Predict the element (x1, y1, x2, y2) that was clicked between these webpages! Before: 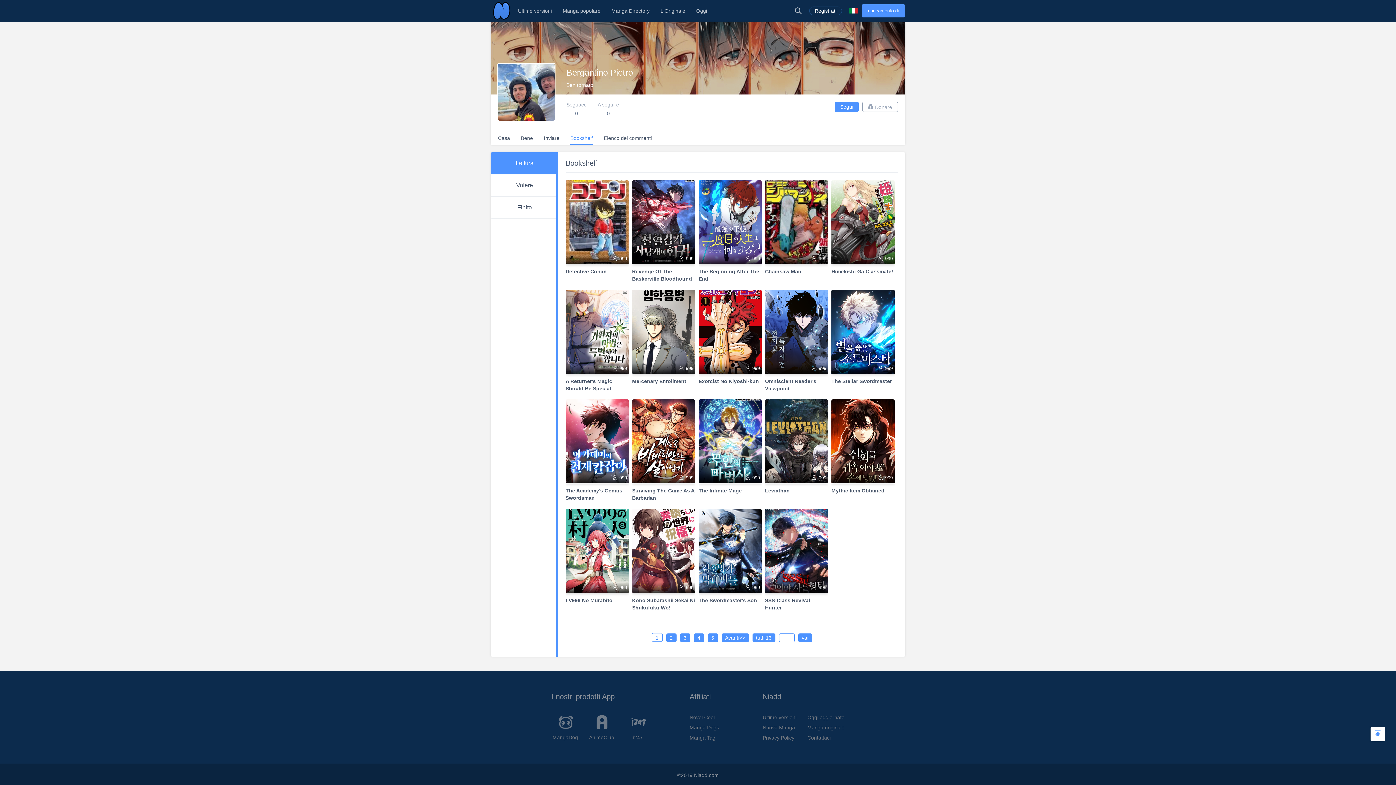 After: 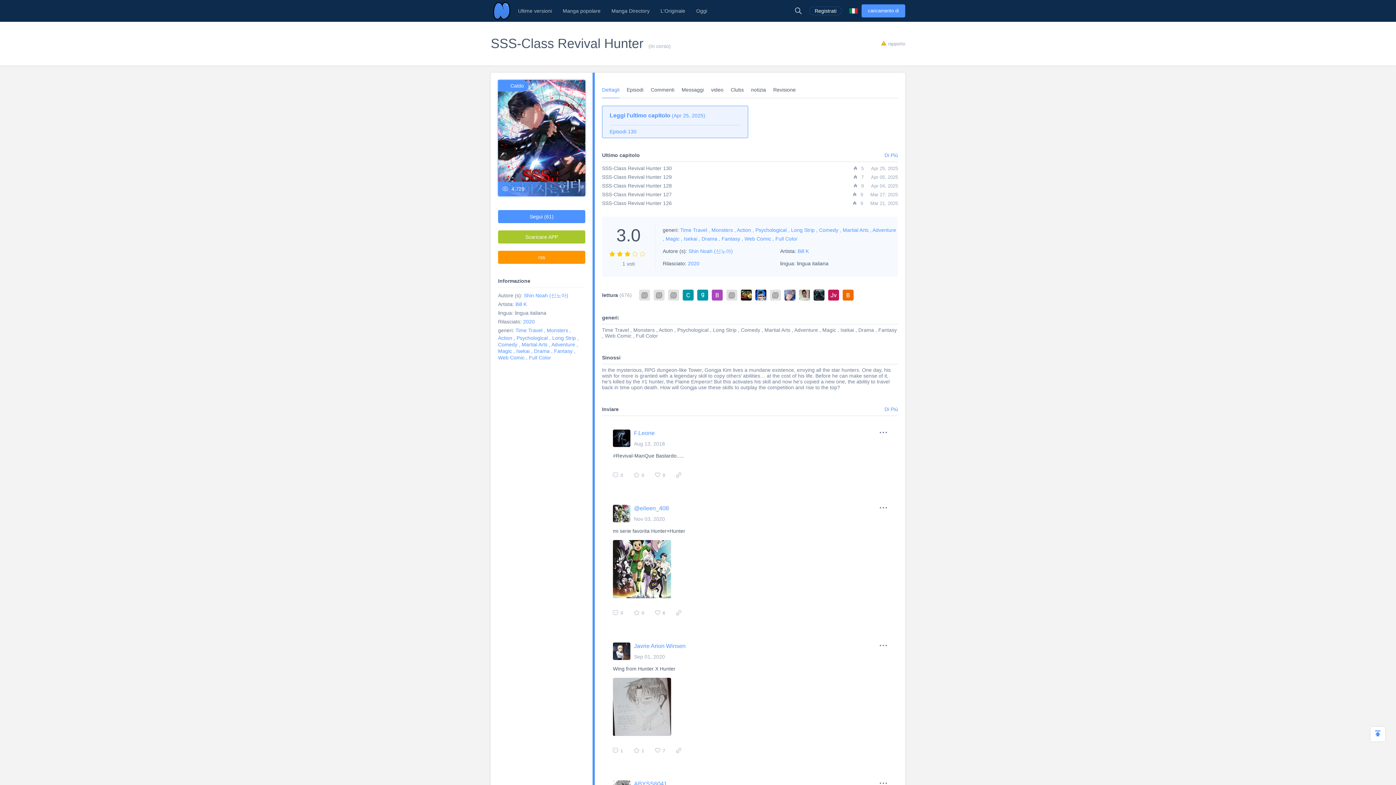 Action: label: SSS-Class Revival Hunter bbox: (765, 597, 828, 611)